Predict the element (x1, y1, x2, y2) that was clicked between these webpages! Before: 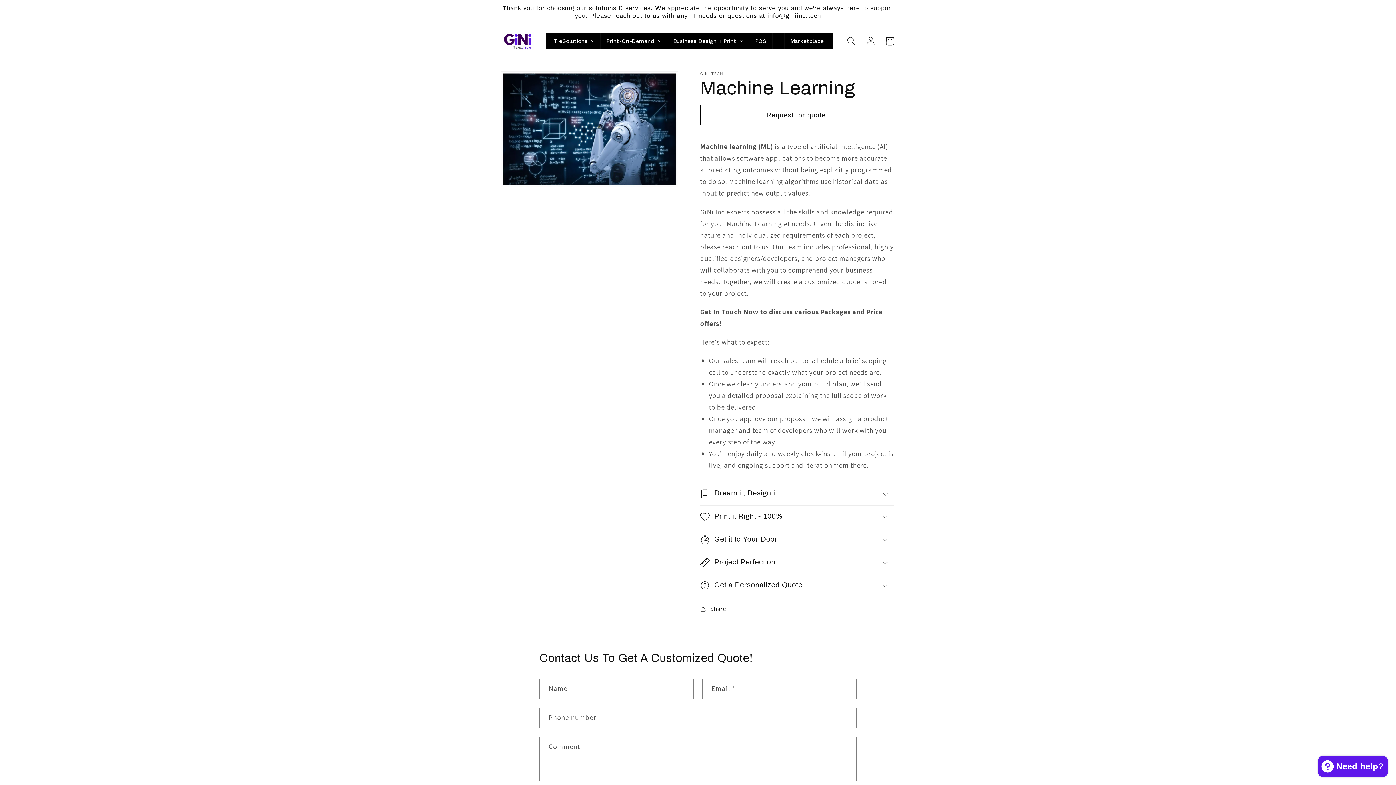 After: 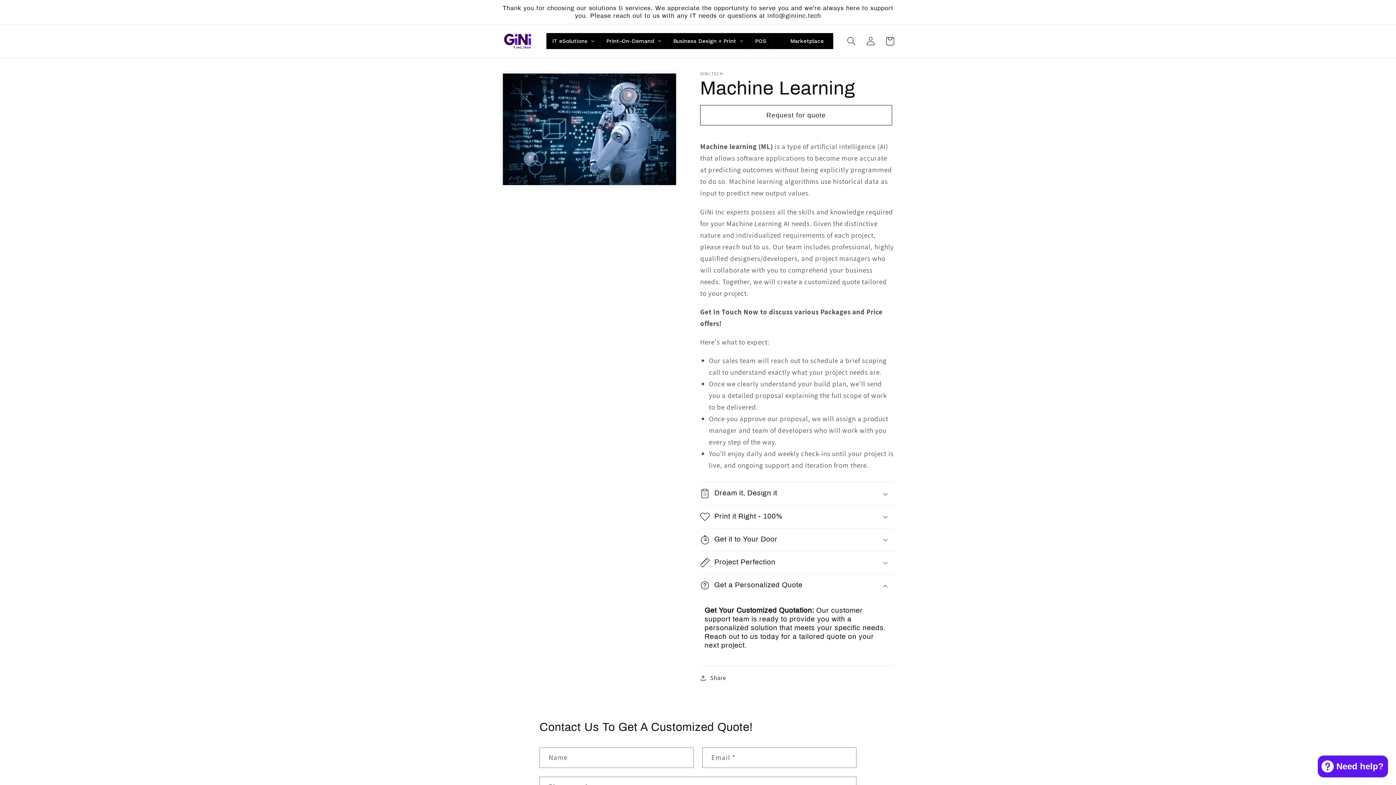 Action: label: Get a Personalized Quote bbox: (700, 574, 894, 597)